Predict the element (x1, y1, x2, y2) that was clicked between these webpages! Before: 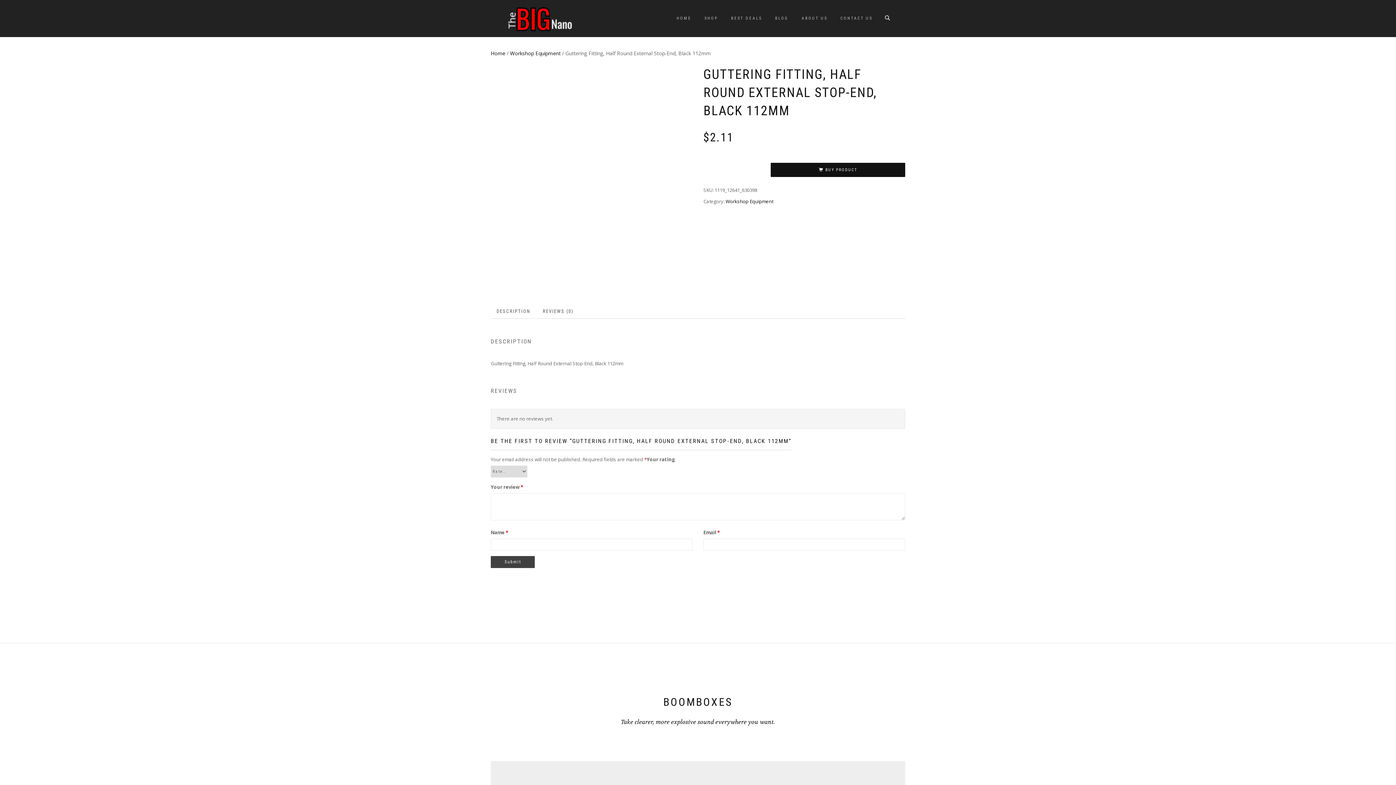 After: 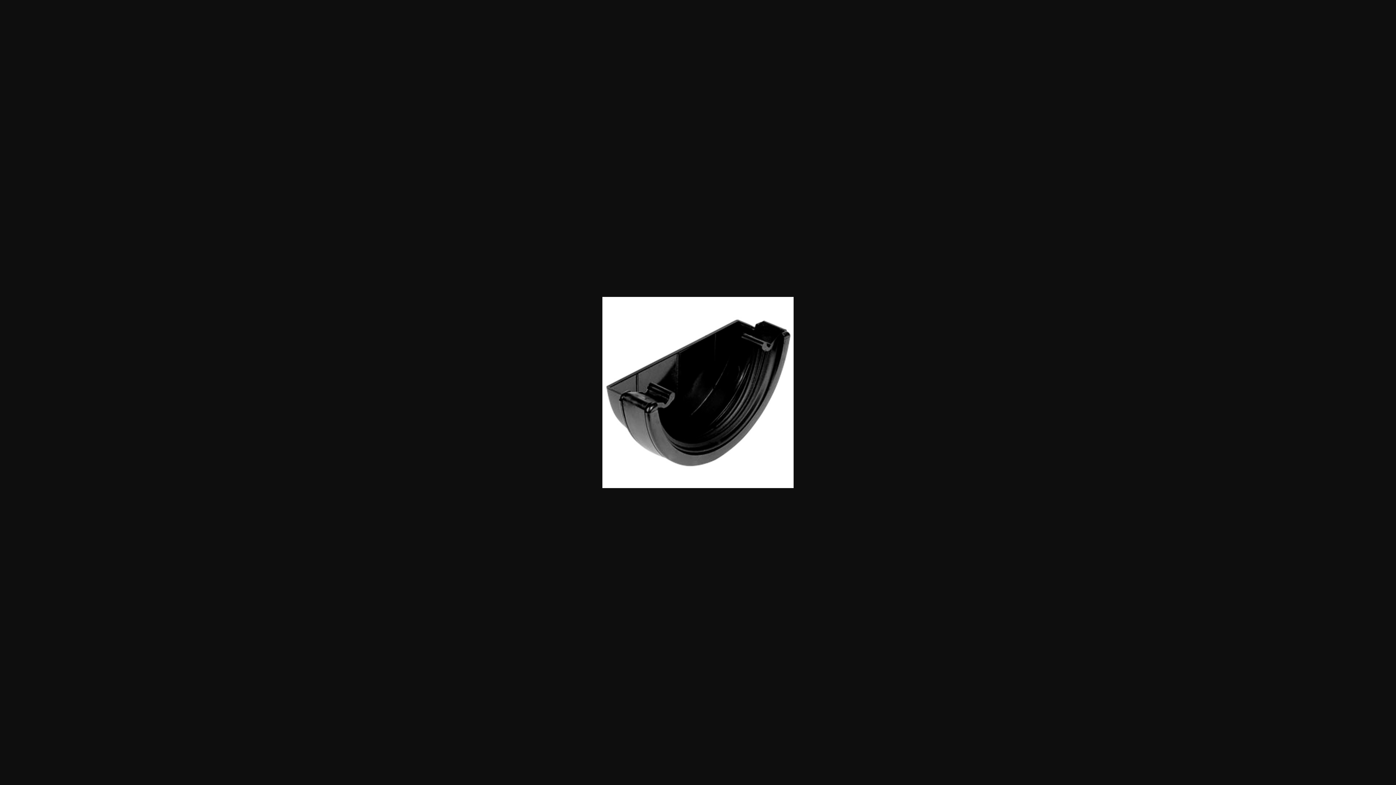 Action: bbox: (490, 162, 692, 169)